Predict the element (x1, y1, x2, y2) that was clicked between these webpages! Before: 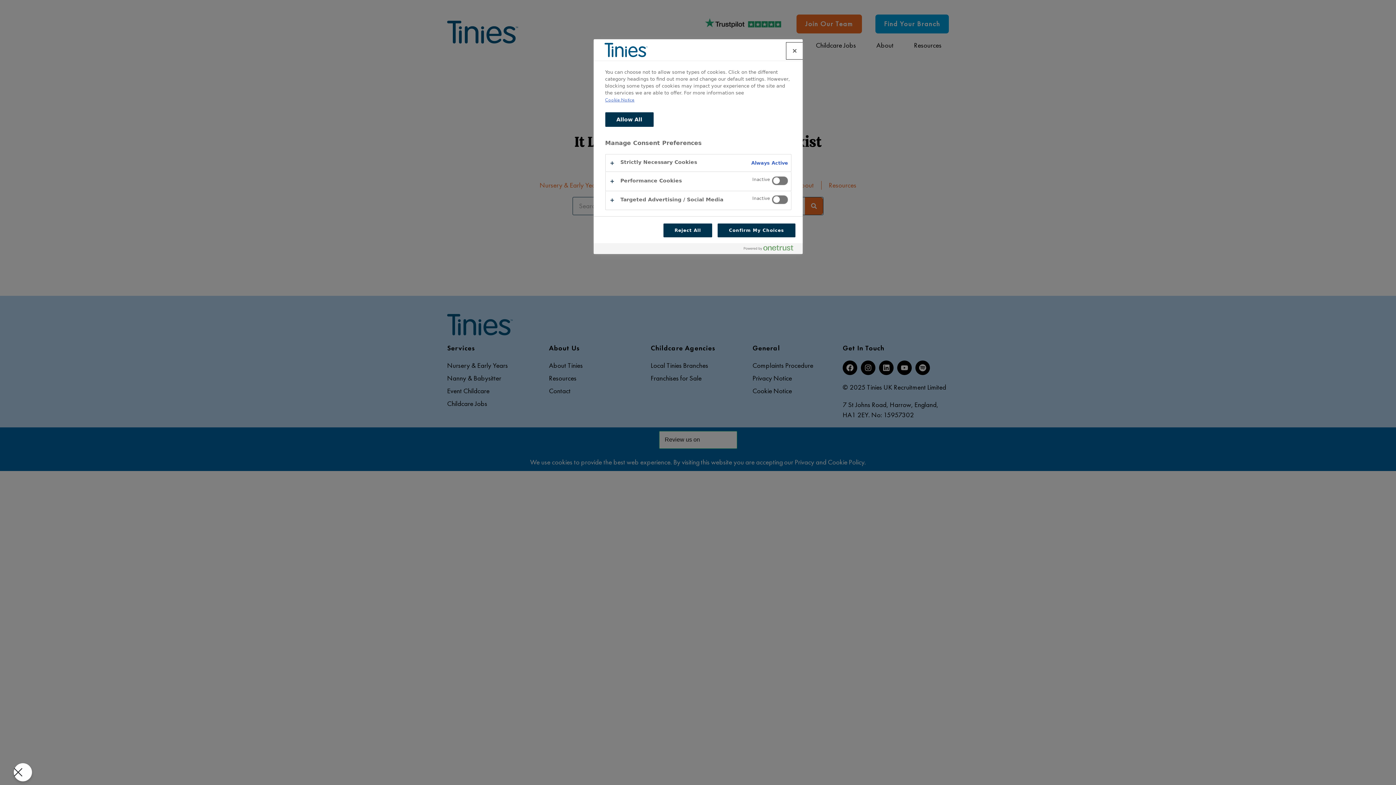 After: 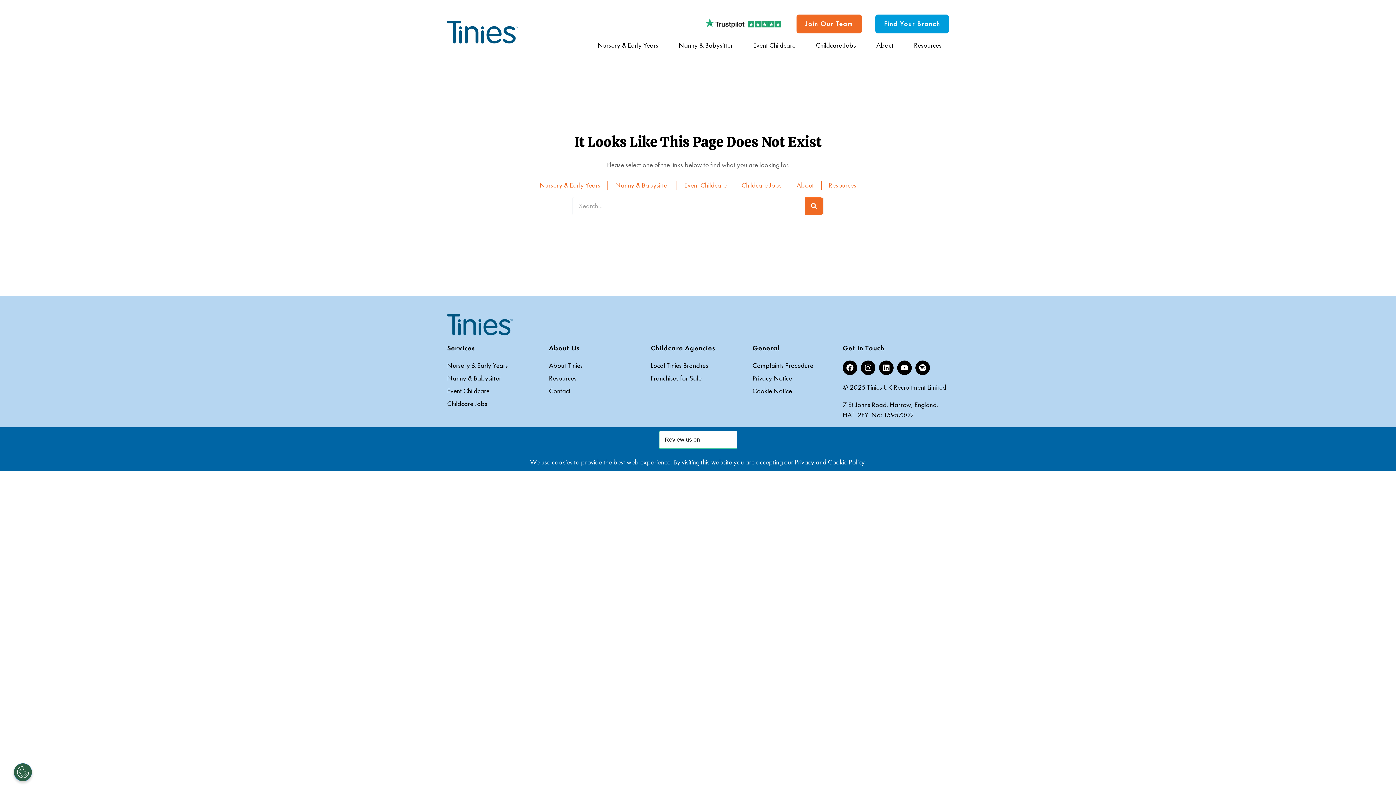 Action: bbox: (663, 223, 712, 237) label: Reject All